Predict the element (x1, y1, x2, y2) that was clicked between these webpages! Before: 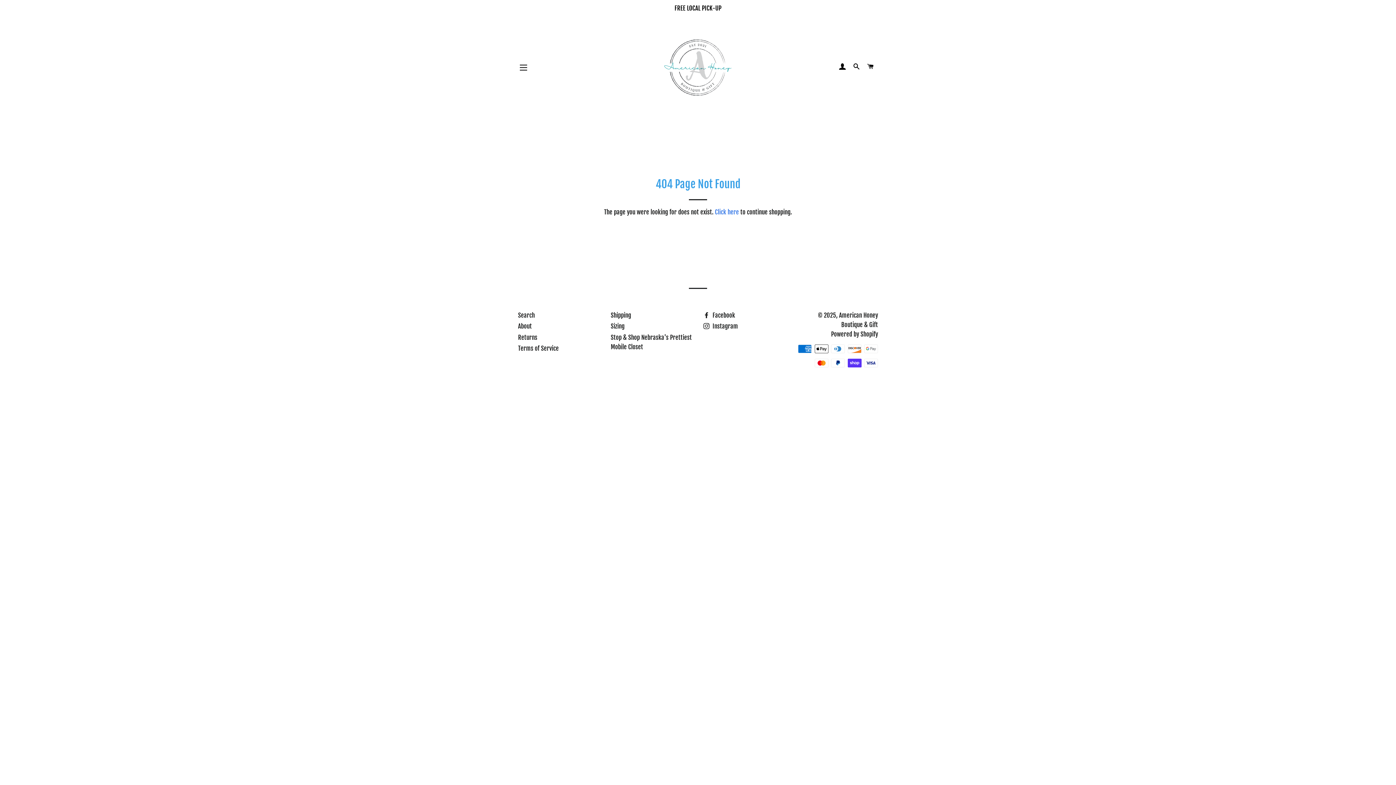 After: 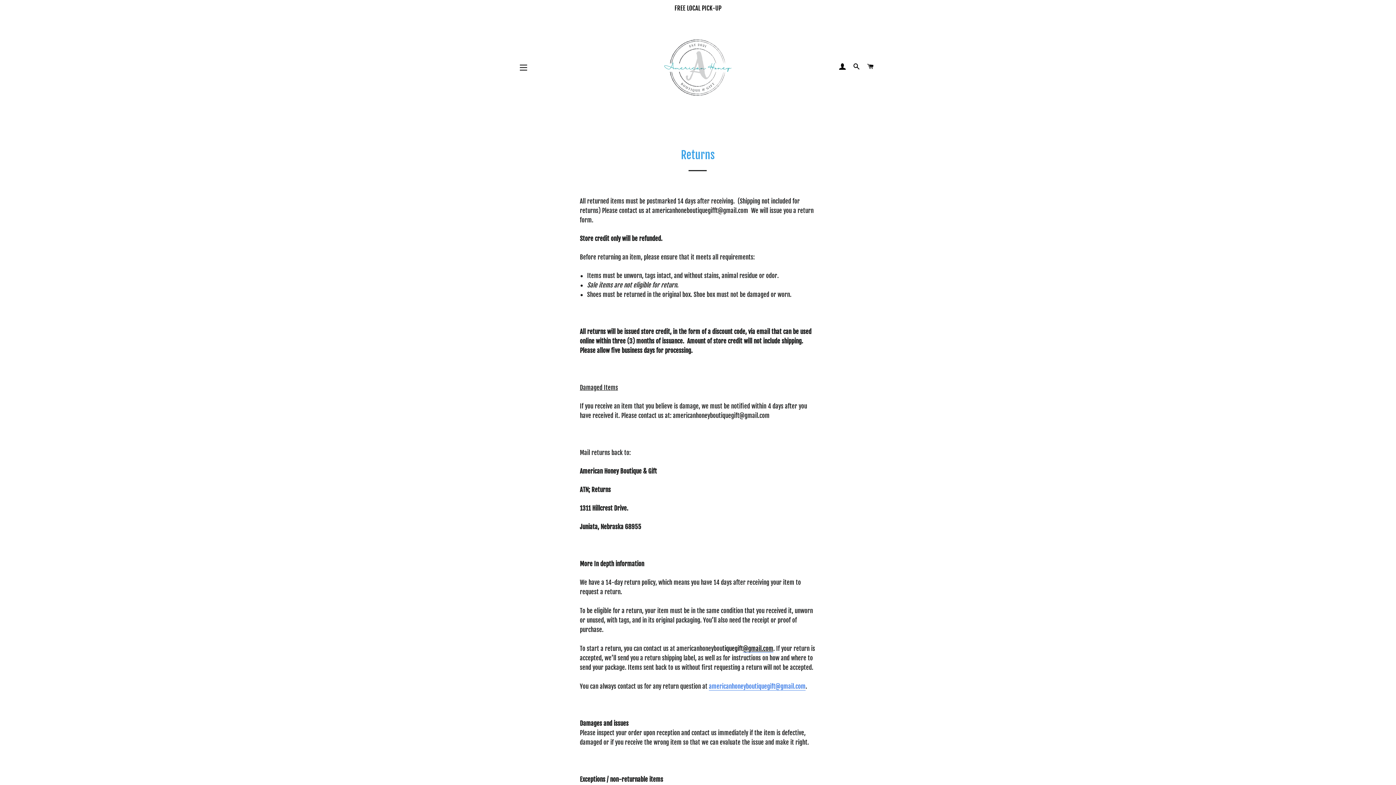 Action: bbox: (518, 333, 537, 341) label: Returns